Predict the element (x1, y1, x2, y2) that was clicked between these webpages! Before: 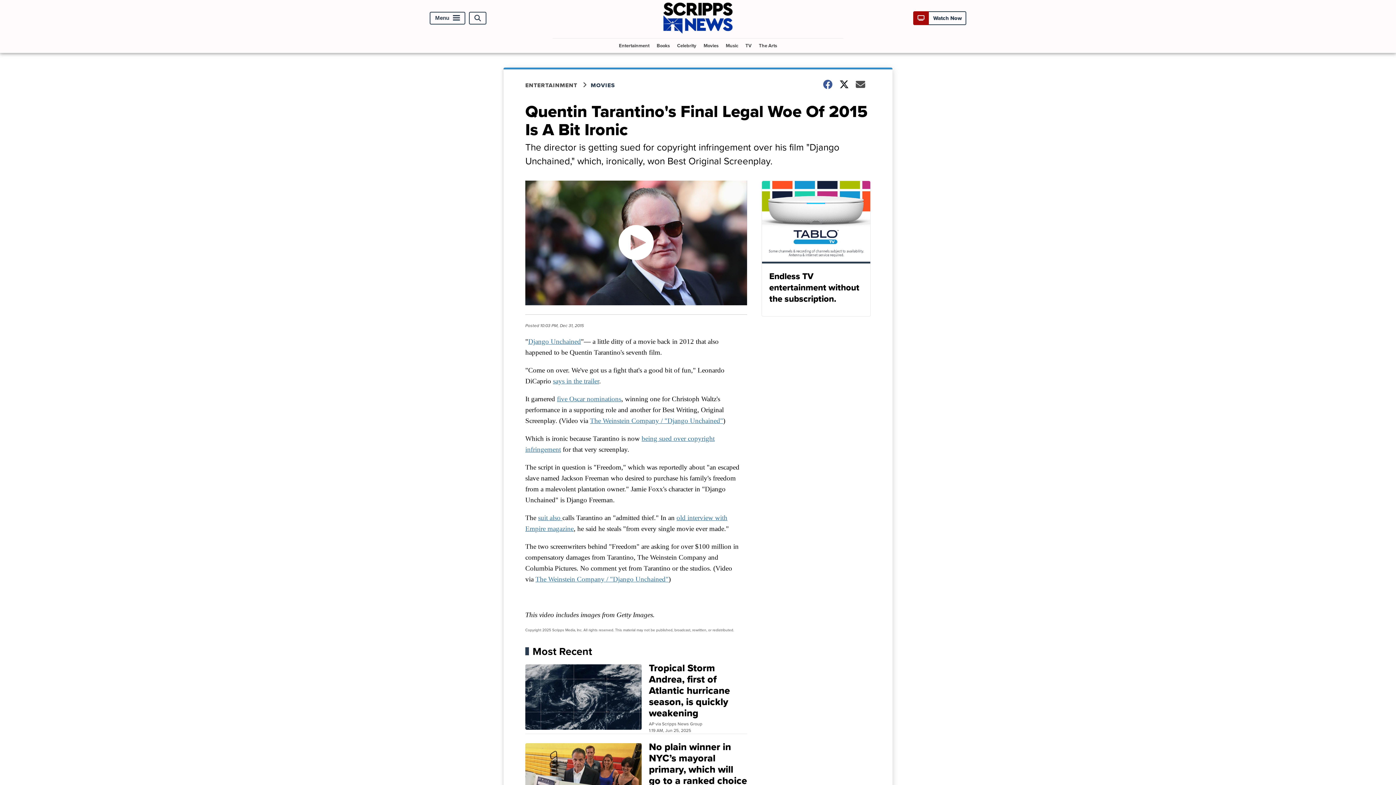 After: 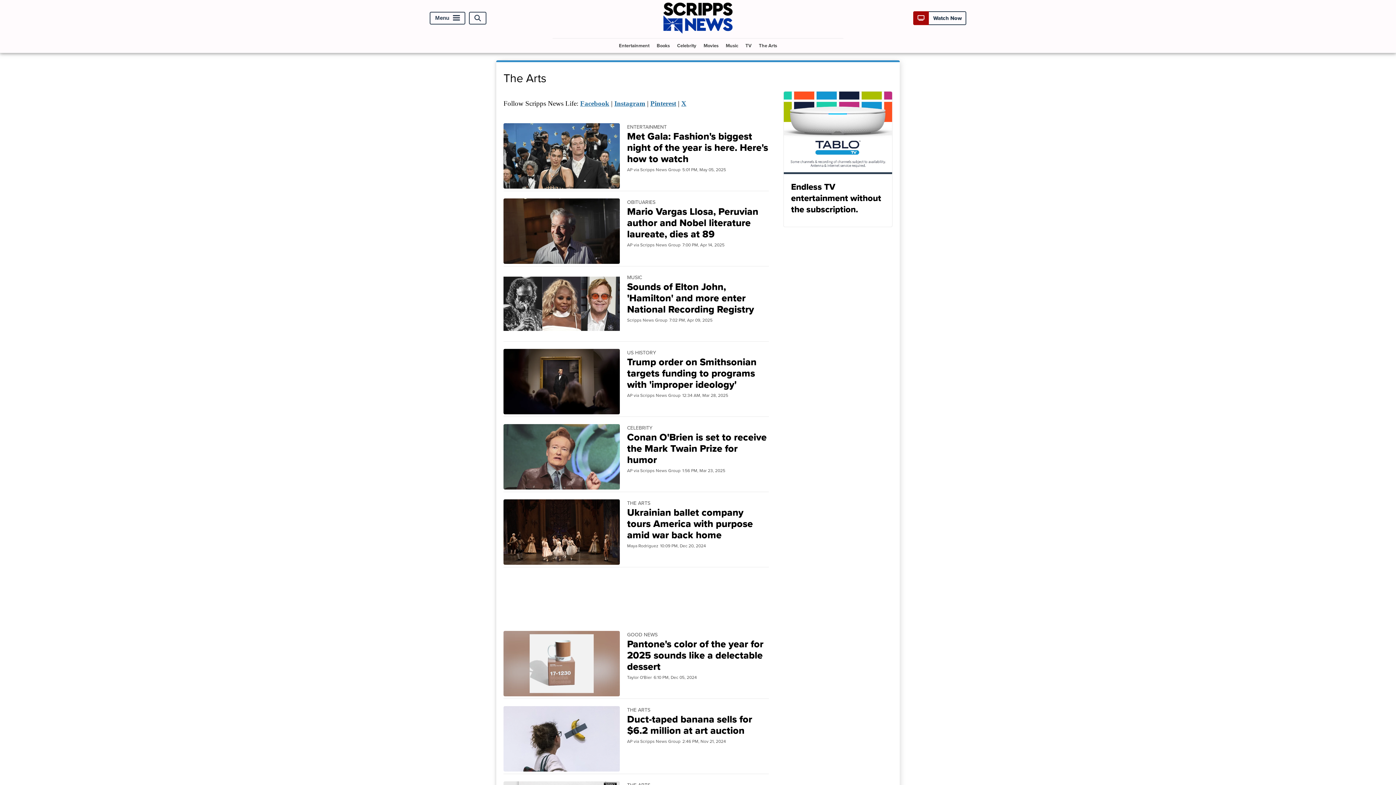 Action: bbox: (756, 38, 780, 52) label: The Arts